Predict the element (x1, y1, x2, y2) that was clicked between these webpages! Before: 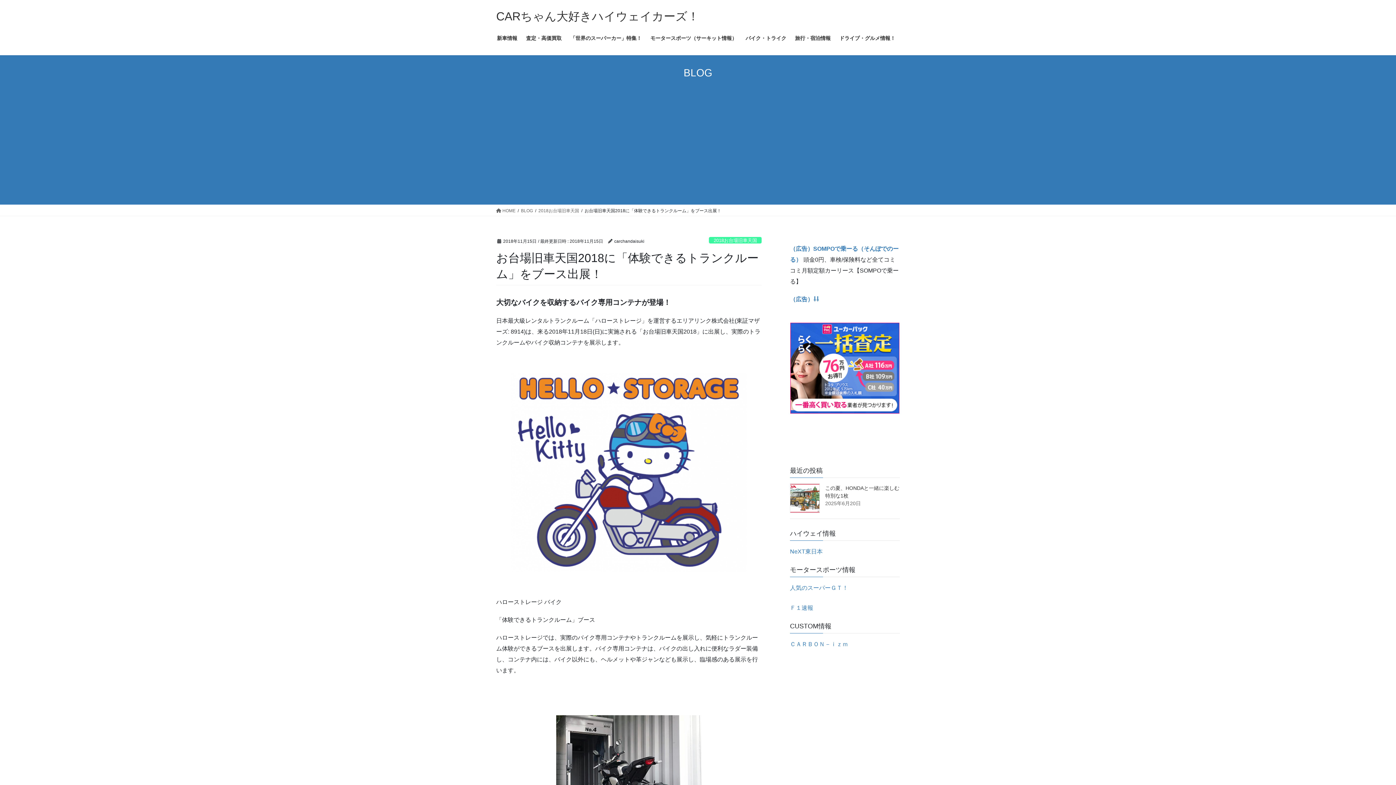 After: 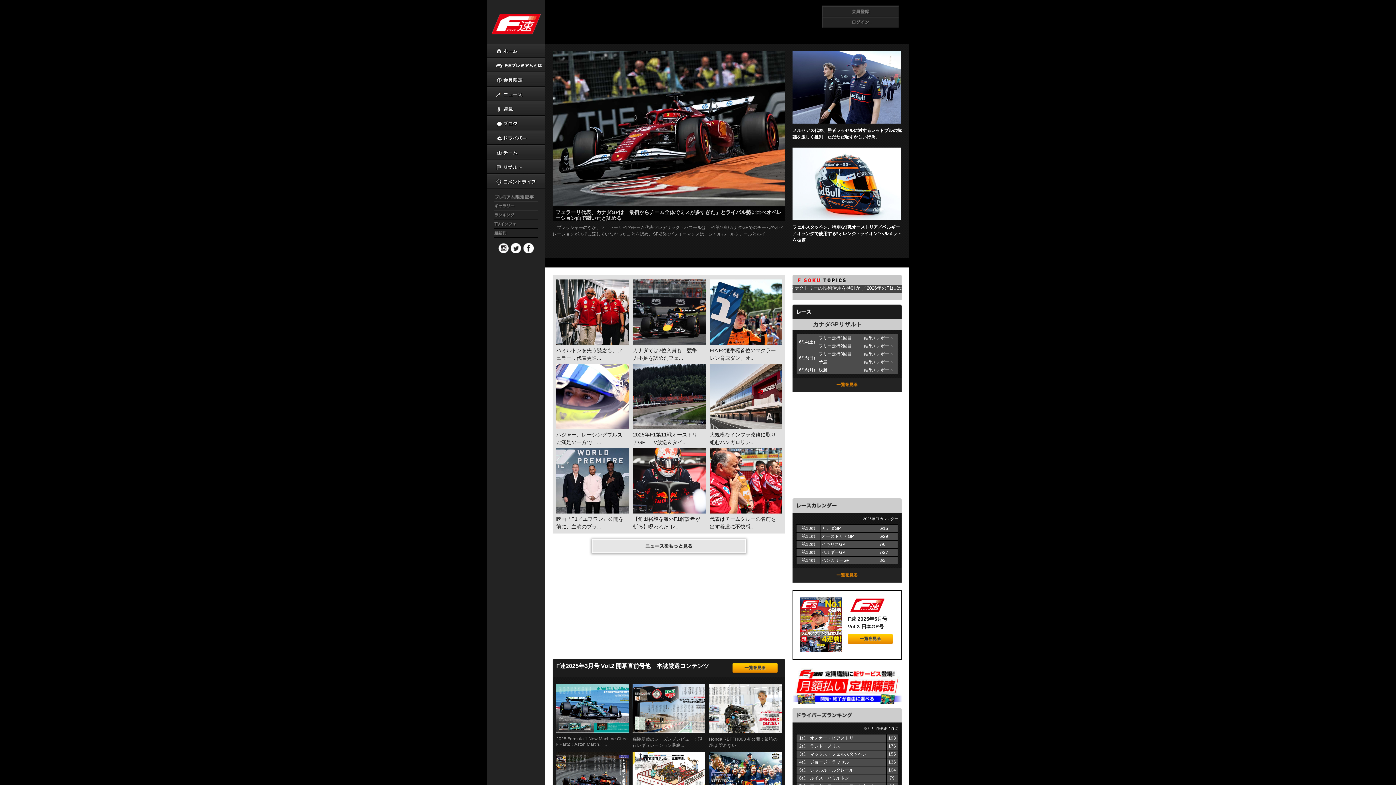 Action: label: Ｆ１速報 bbox: (790, 604, 813, 611)